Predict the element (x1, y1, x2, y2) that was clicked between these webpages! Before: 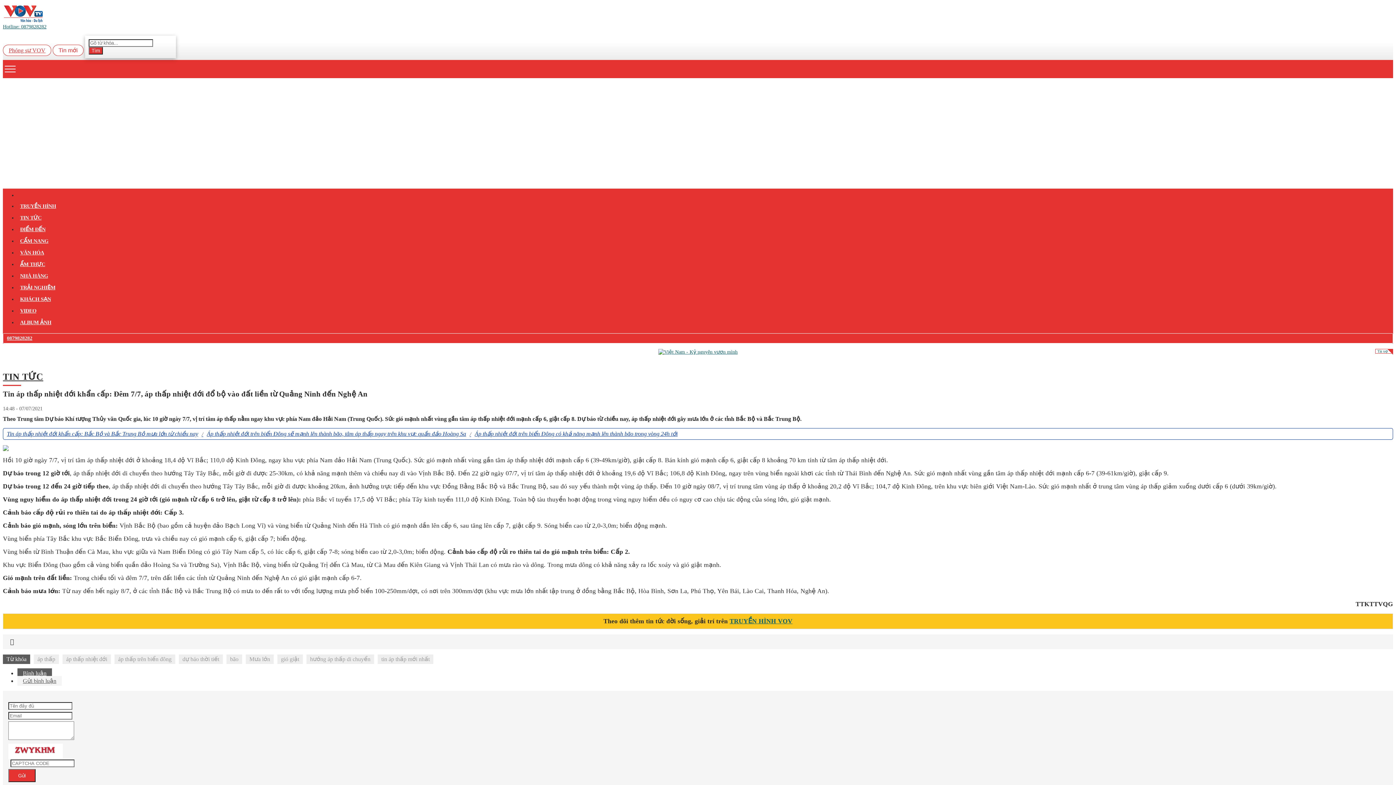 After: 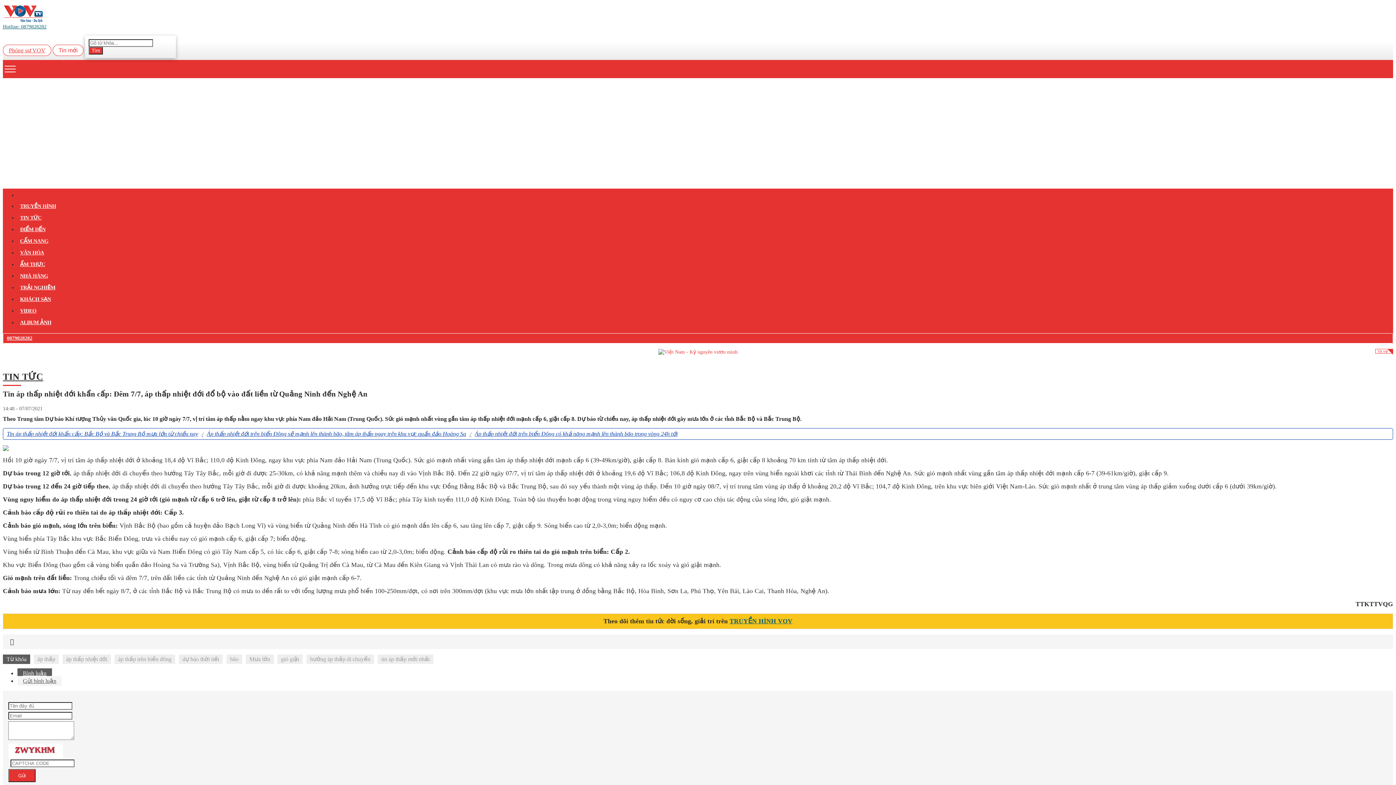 Action: bbox: (2, 349, 1393, 355)